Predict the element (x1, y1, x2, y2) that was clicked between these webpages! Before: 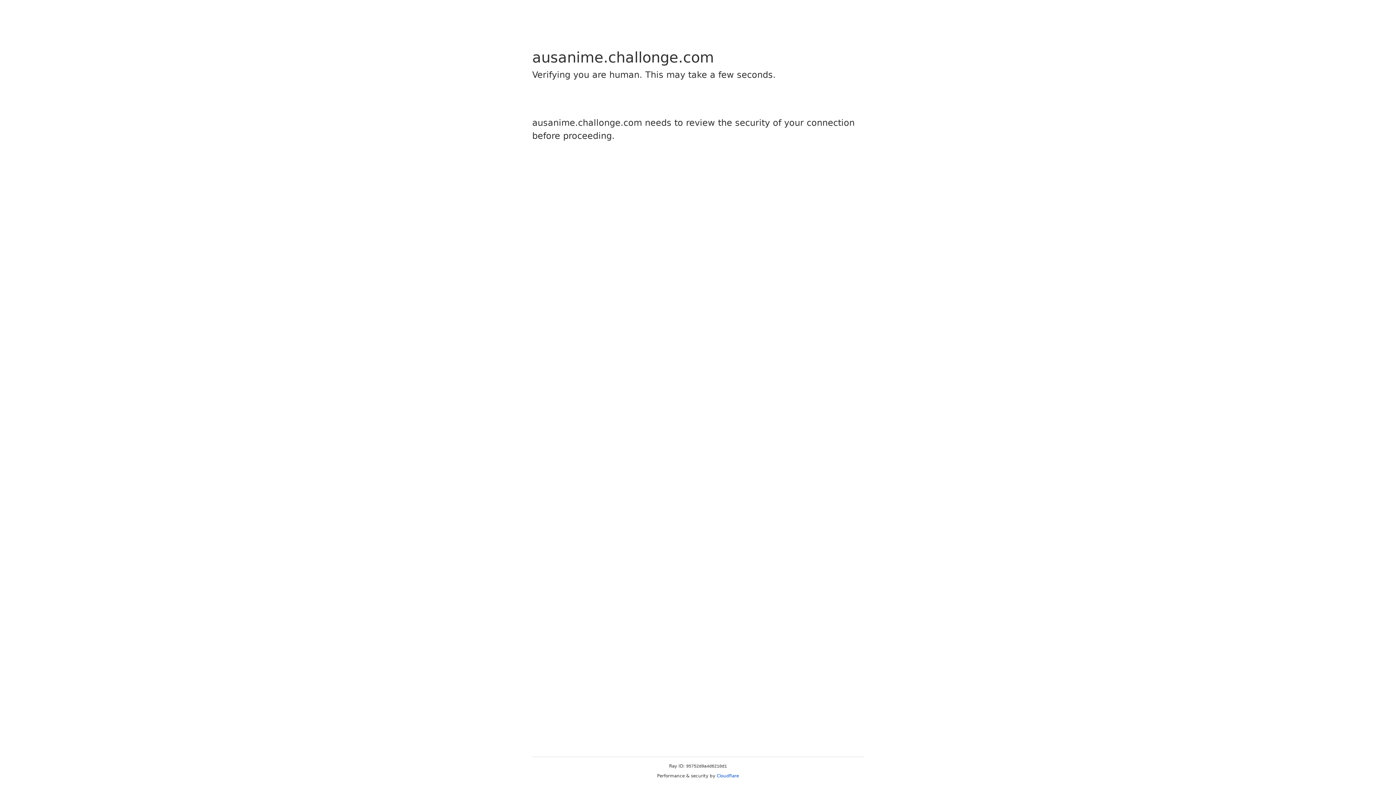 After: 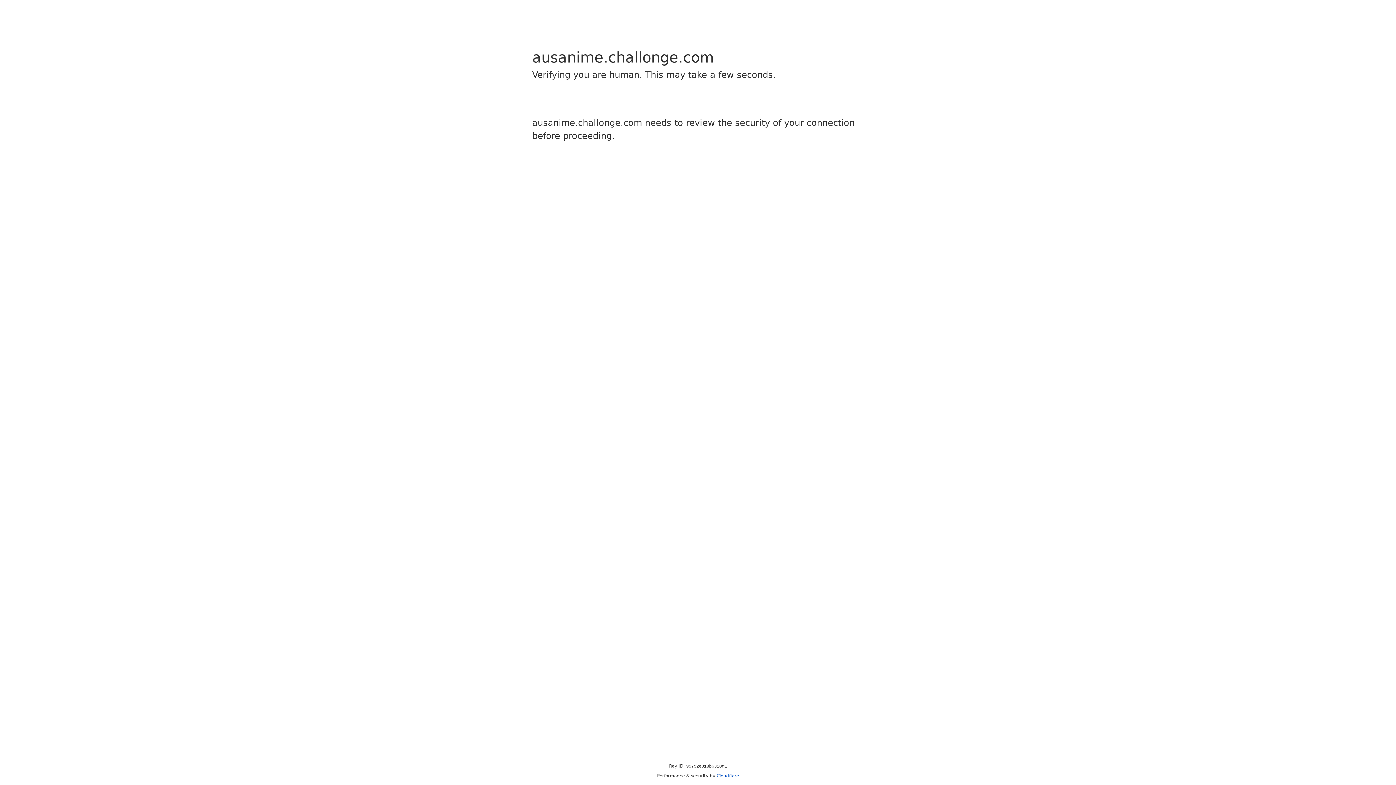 Action: bbox: (716, 773, 739, 778) label: Cloudflare